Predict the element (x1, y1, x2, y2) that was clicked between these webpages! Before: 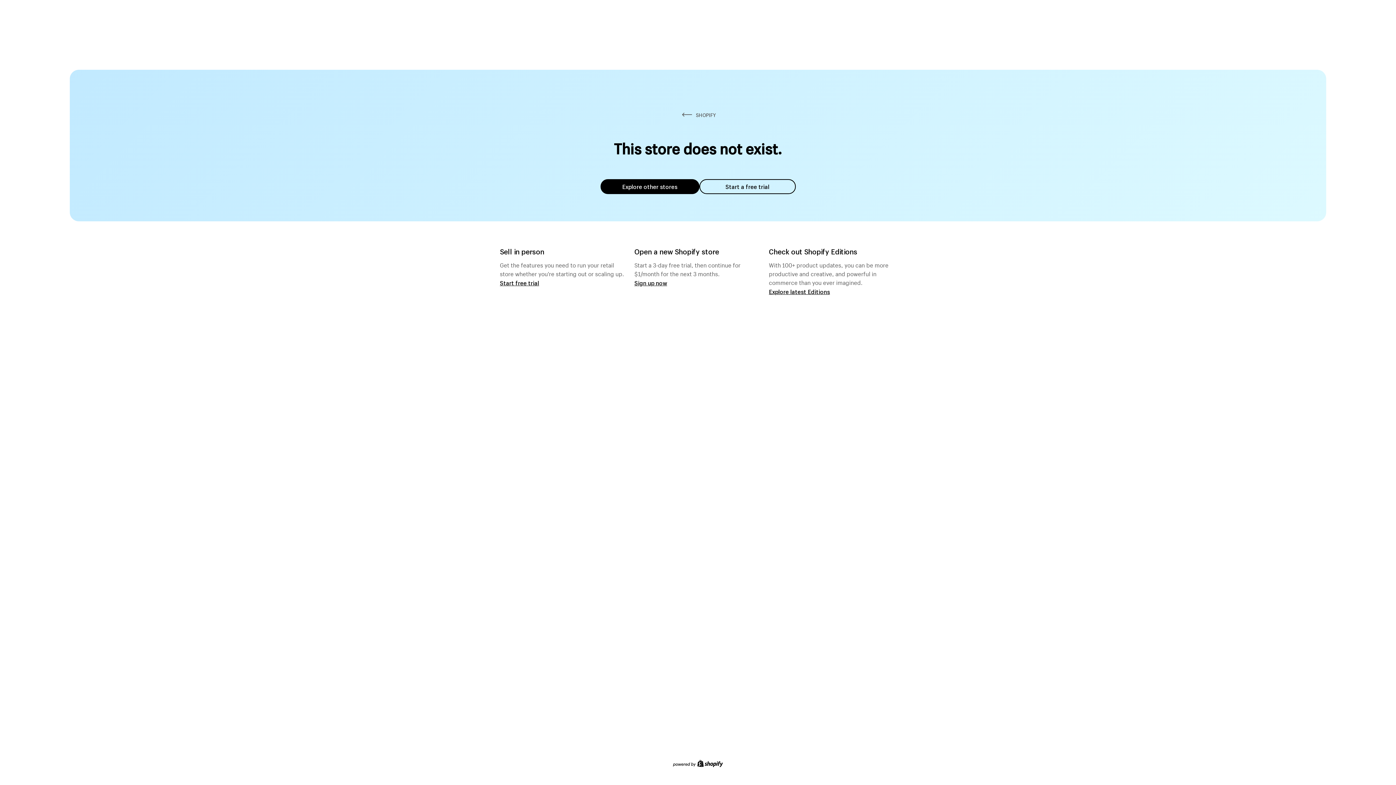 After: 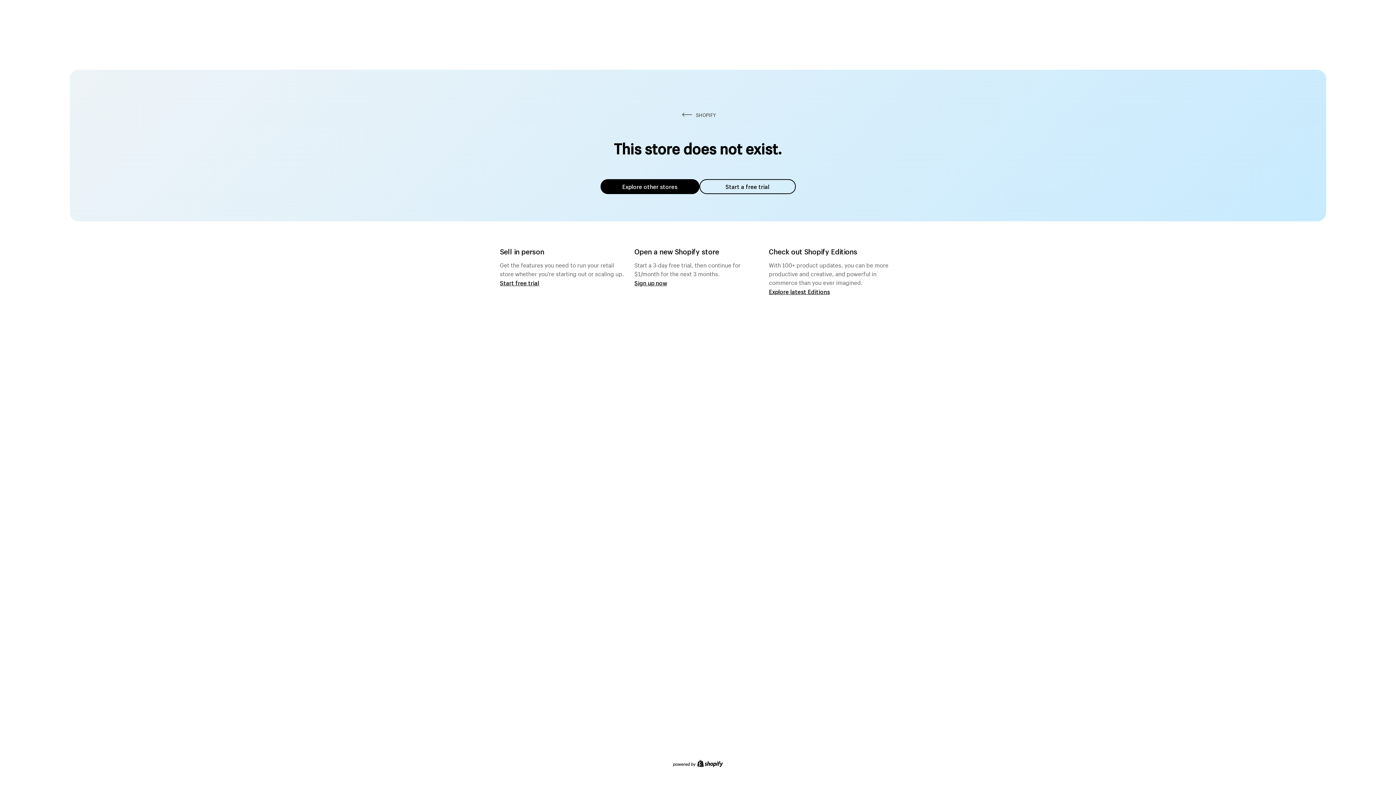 Action: bbox: (600, 179, 699, 194) label: Explore other stores